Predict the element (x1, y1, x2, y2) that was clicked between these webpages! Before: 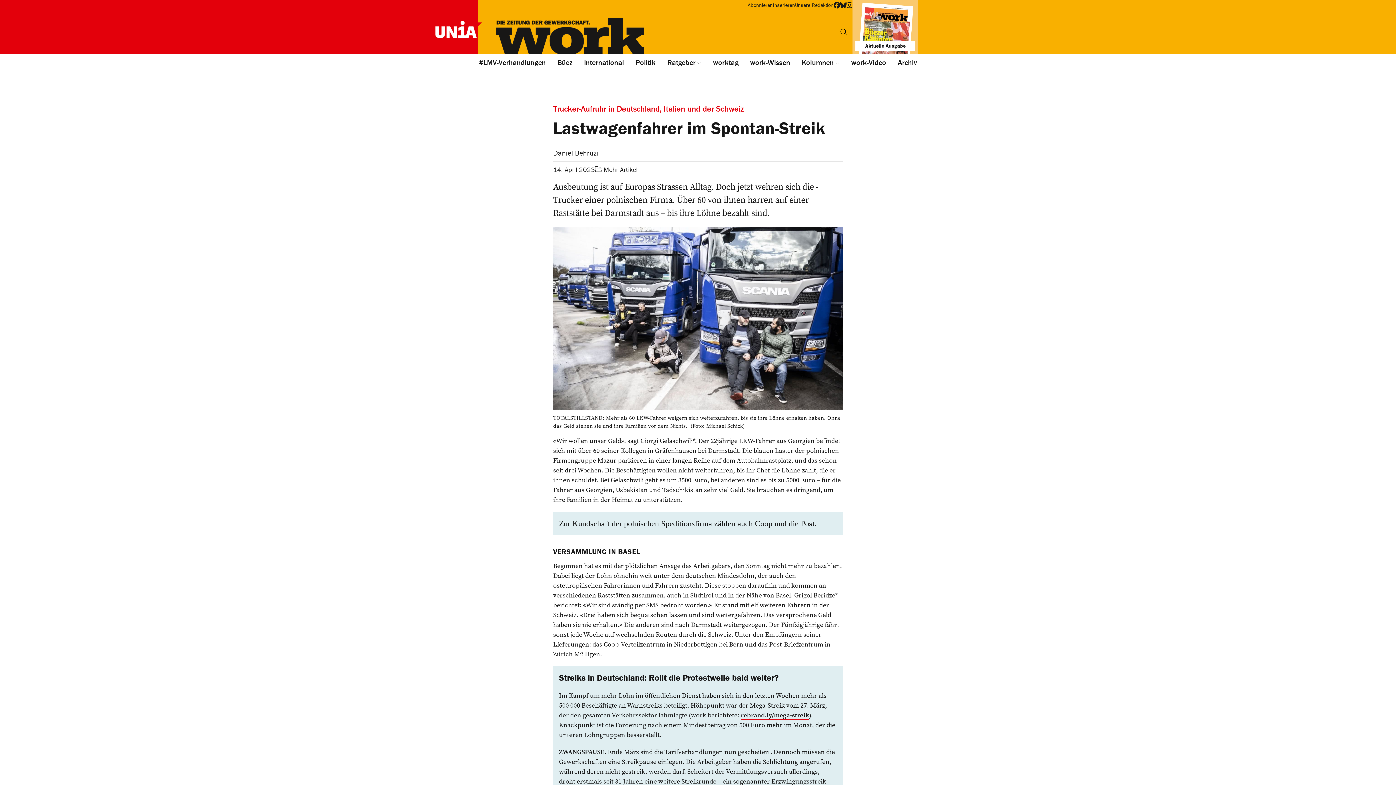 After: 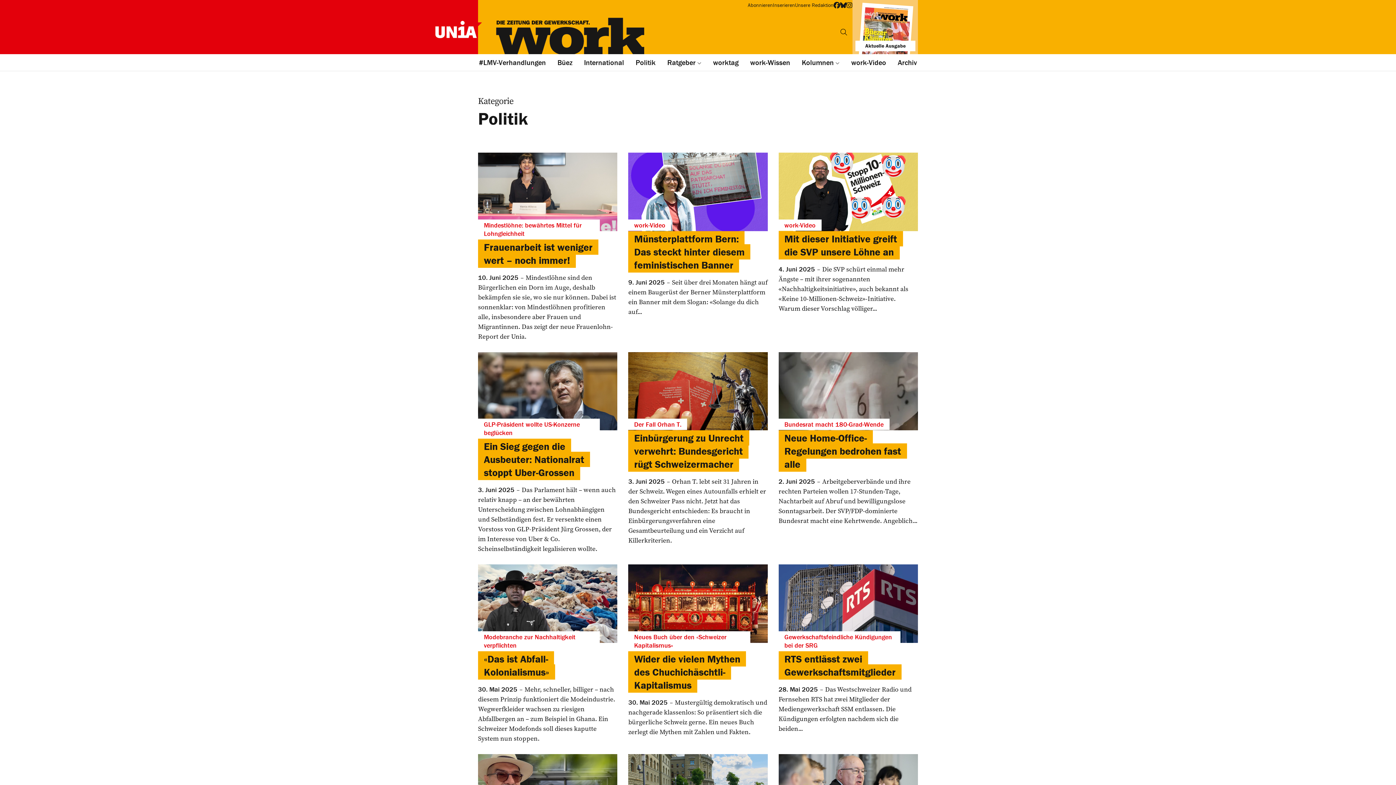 Action: label: Politik bbox: (630, 54, 661, 70)